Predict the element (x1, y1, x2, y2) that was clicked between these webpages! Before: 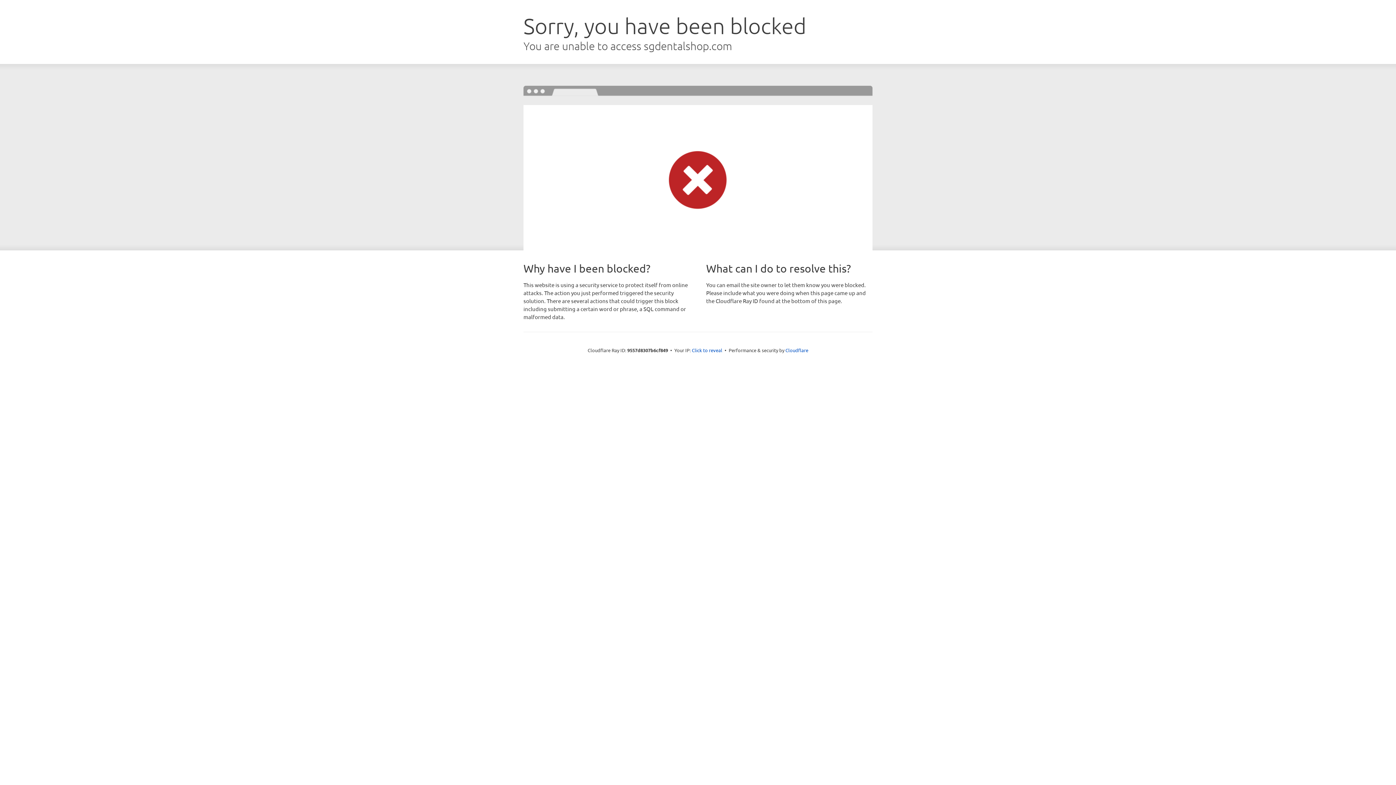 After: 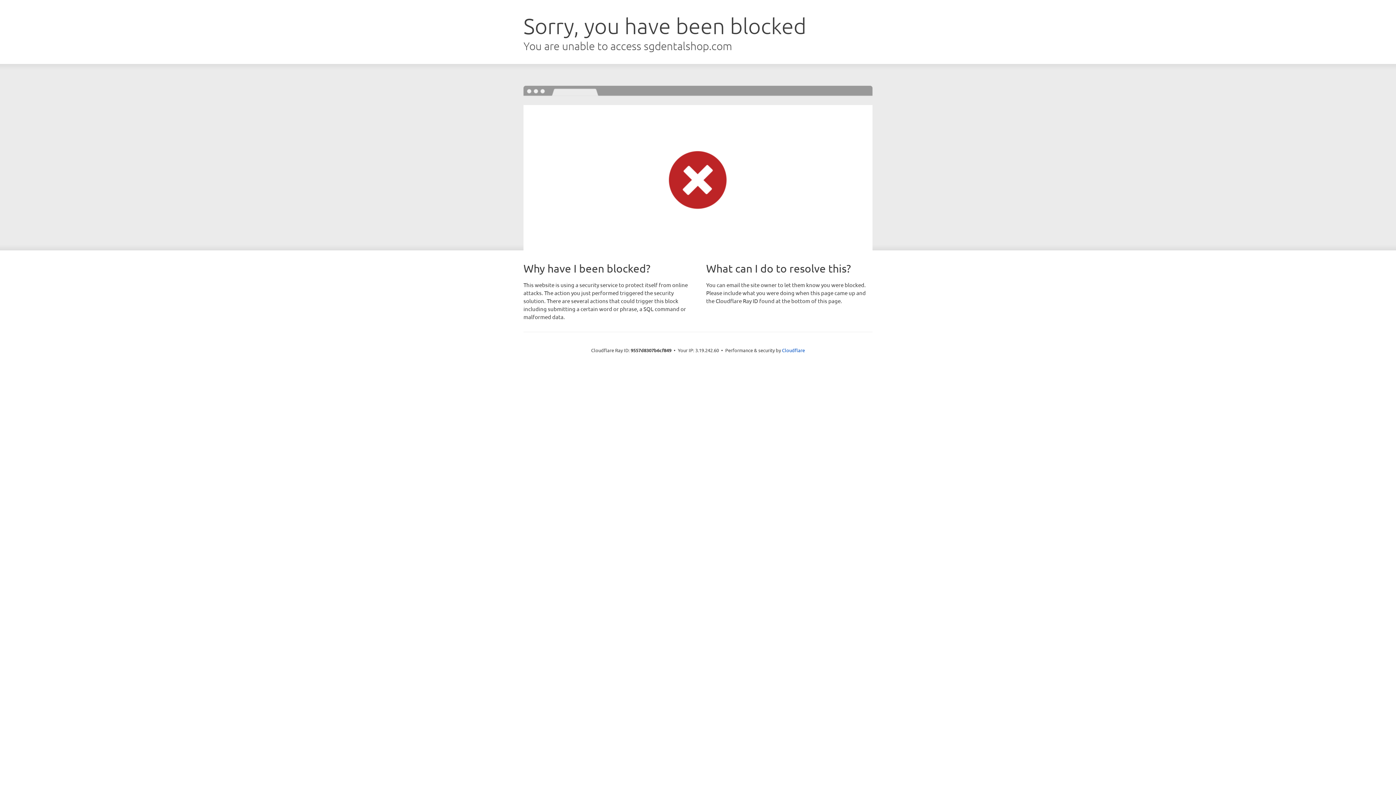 Action: label: Click to reveal bbox: (692, 346, 722, 353)